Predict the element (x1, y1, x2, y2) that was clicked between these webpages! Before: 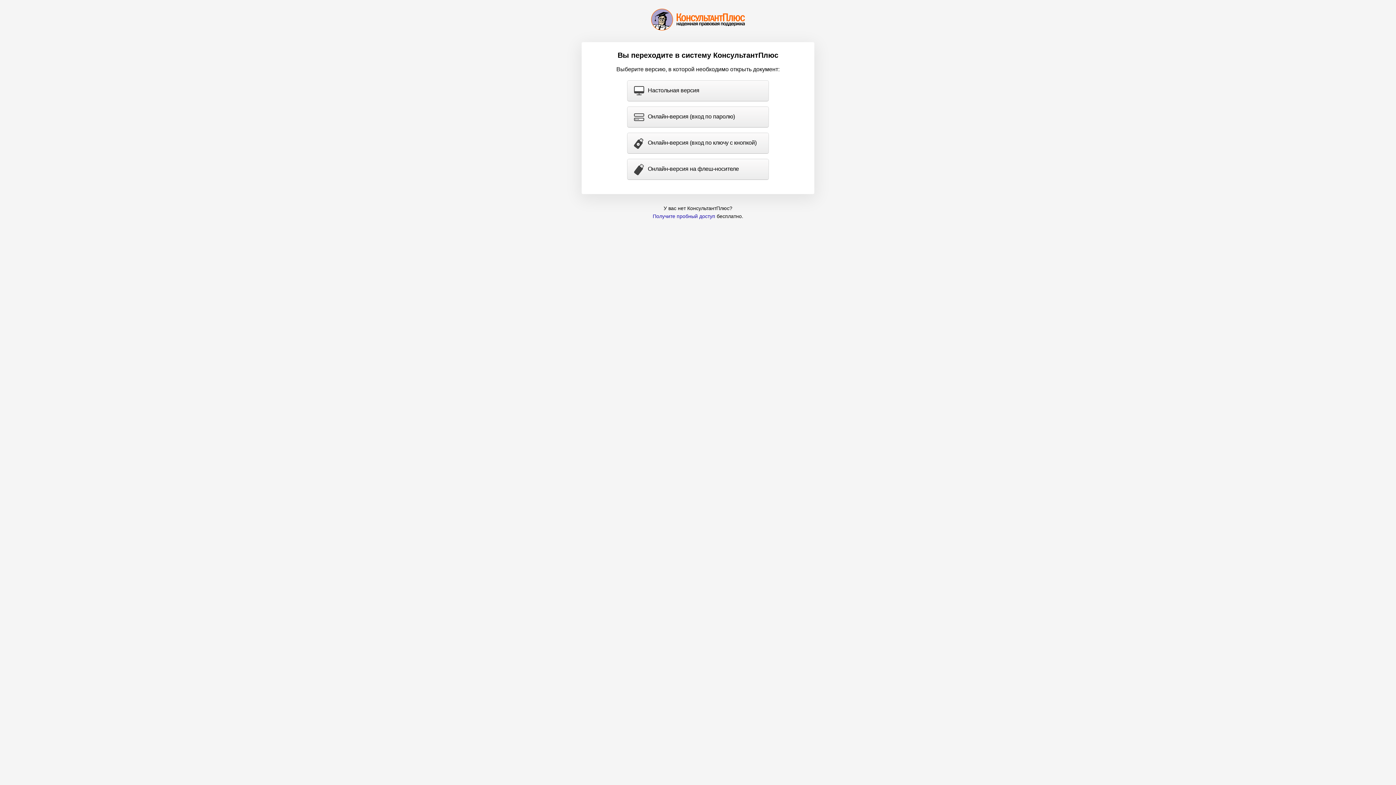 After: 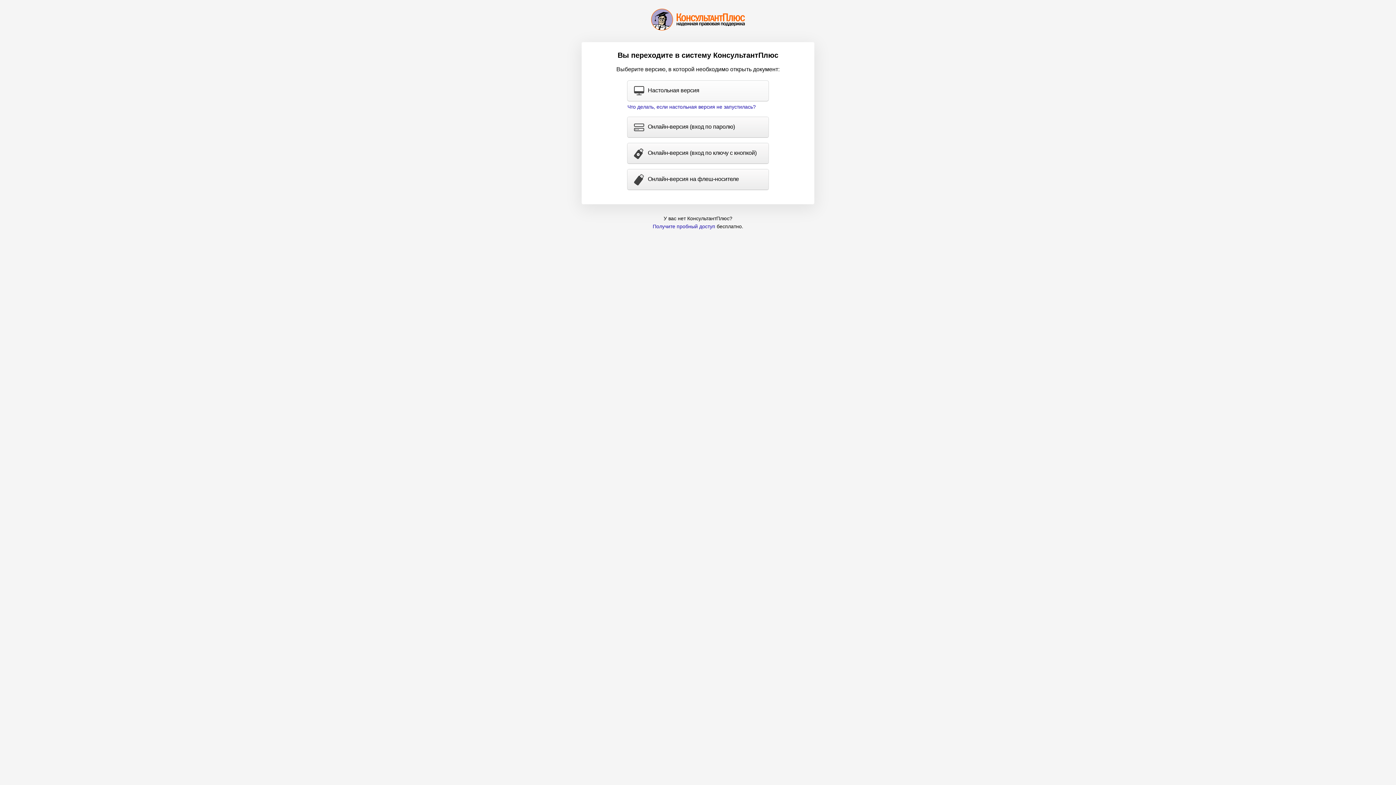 Action: label: Настольная версия bbox: (627, 80, 768, 101)